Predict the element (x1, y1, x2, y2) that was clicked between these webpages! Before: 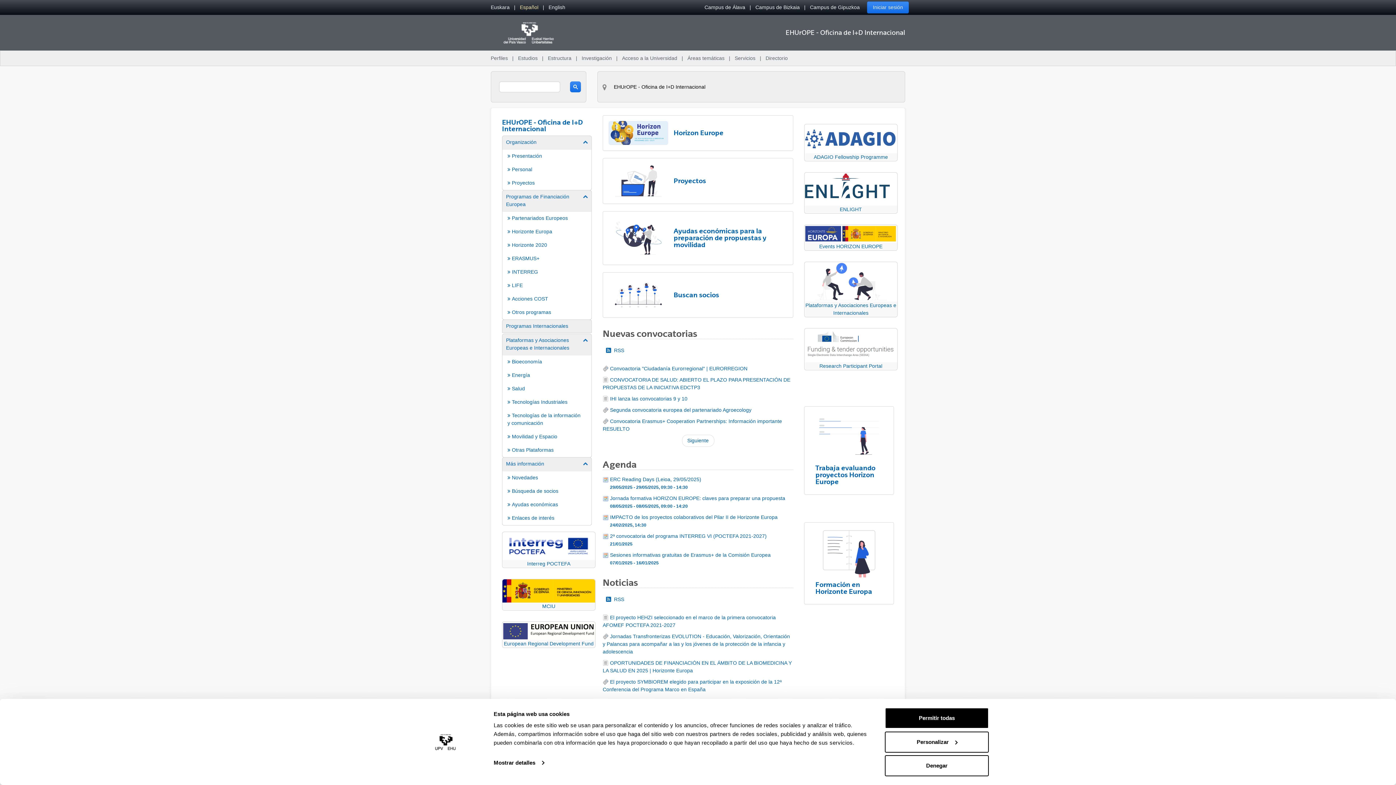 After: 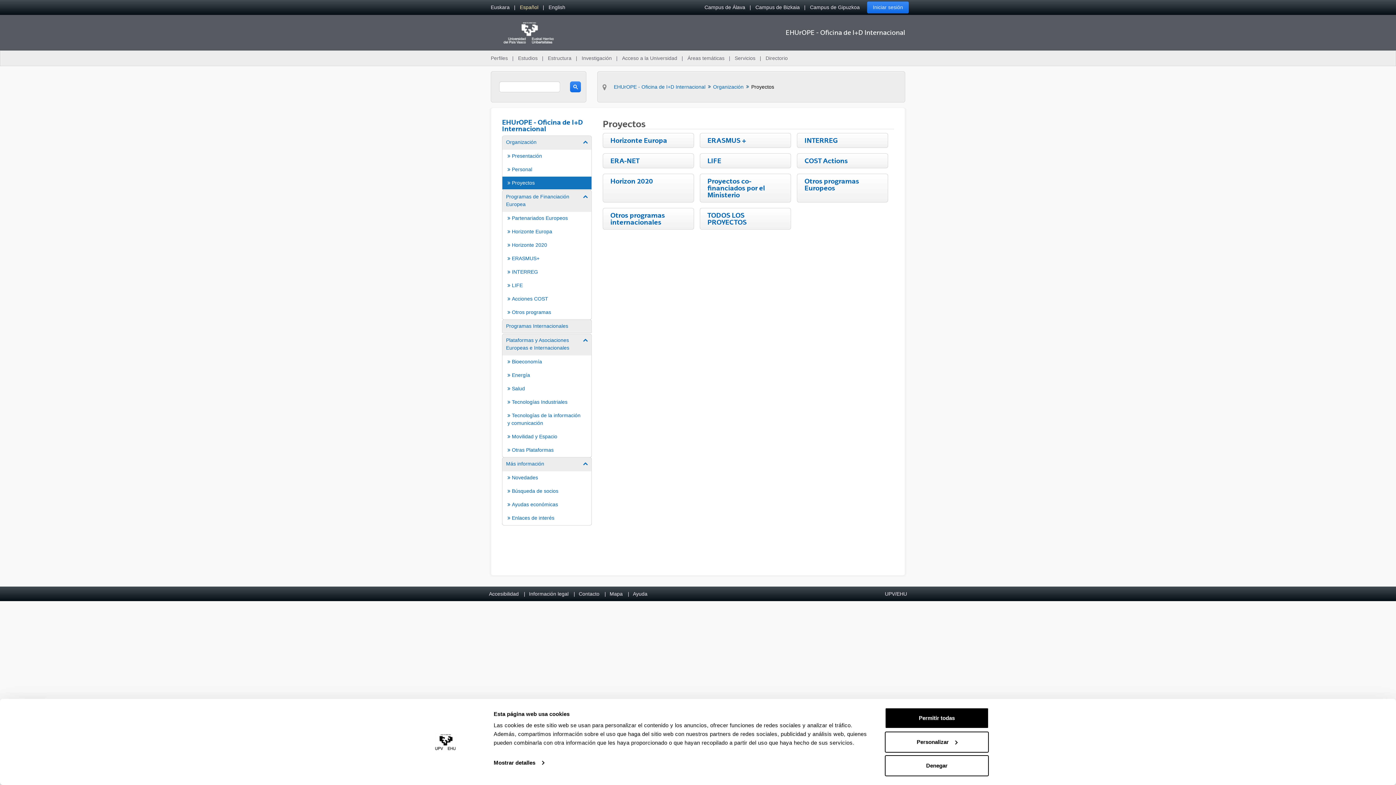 Action: bbox: (507, 179, 588, 186) label:  Proyectos